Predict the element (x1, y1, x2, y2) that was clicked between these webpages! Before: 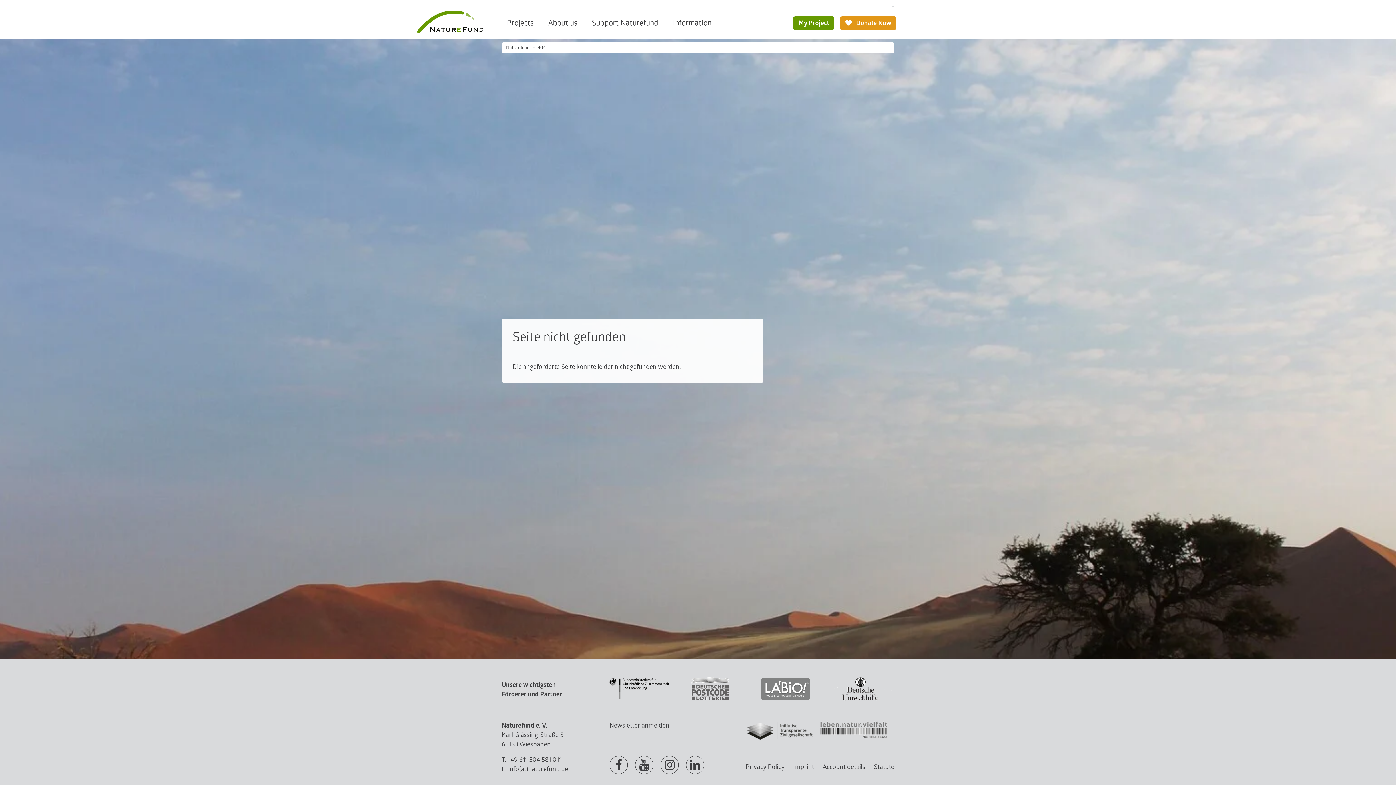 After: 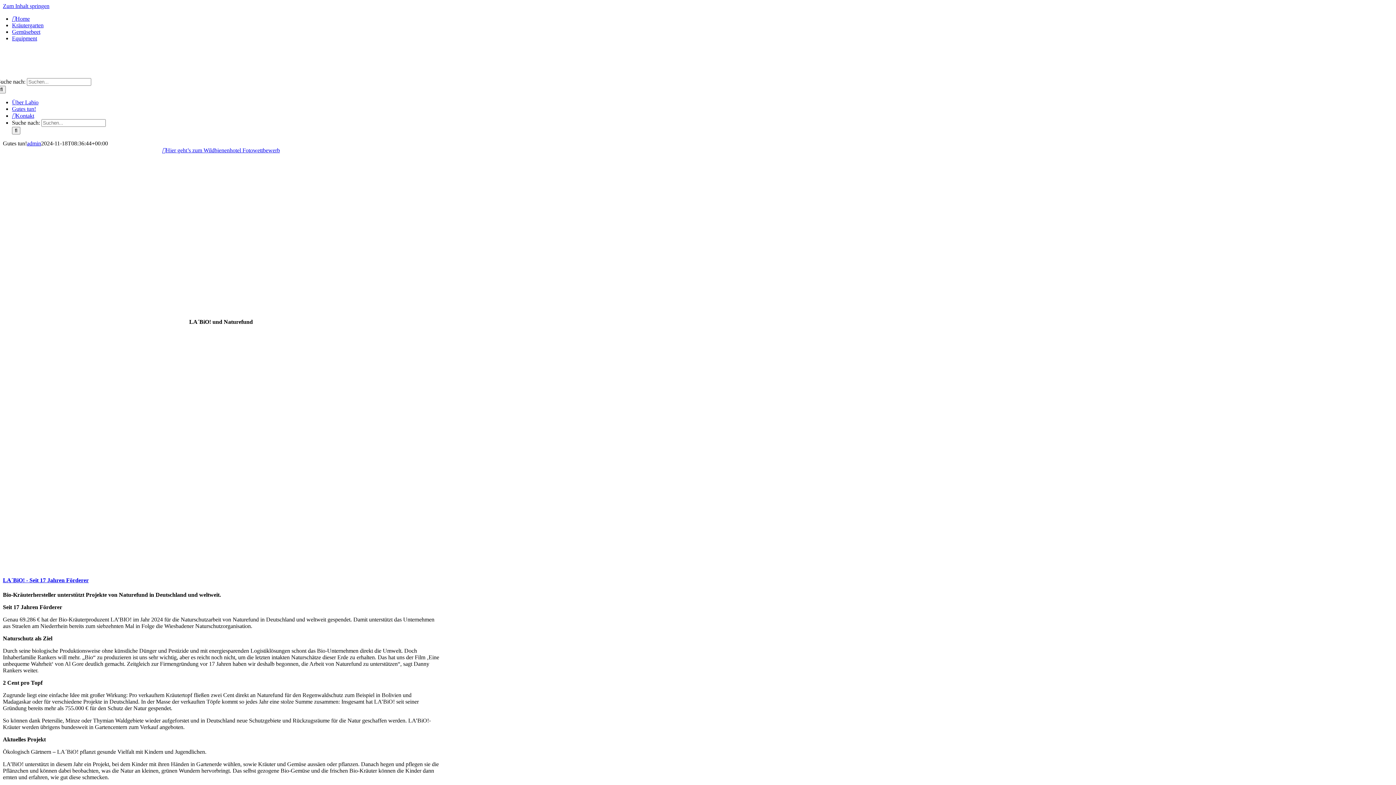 Action: bbox: (751, 695, 819, 703)